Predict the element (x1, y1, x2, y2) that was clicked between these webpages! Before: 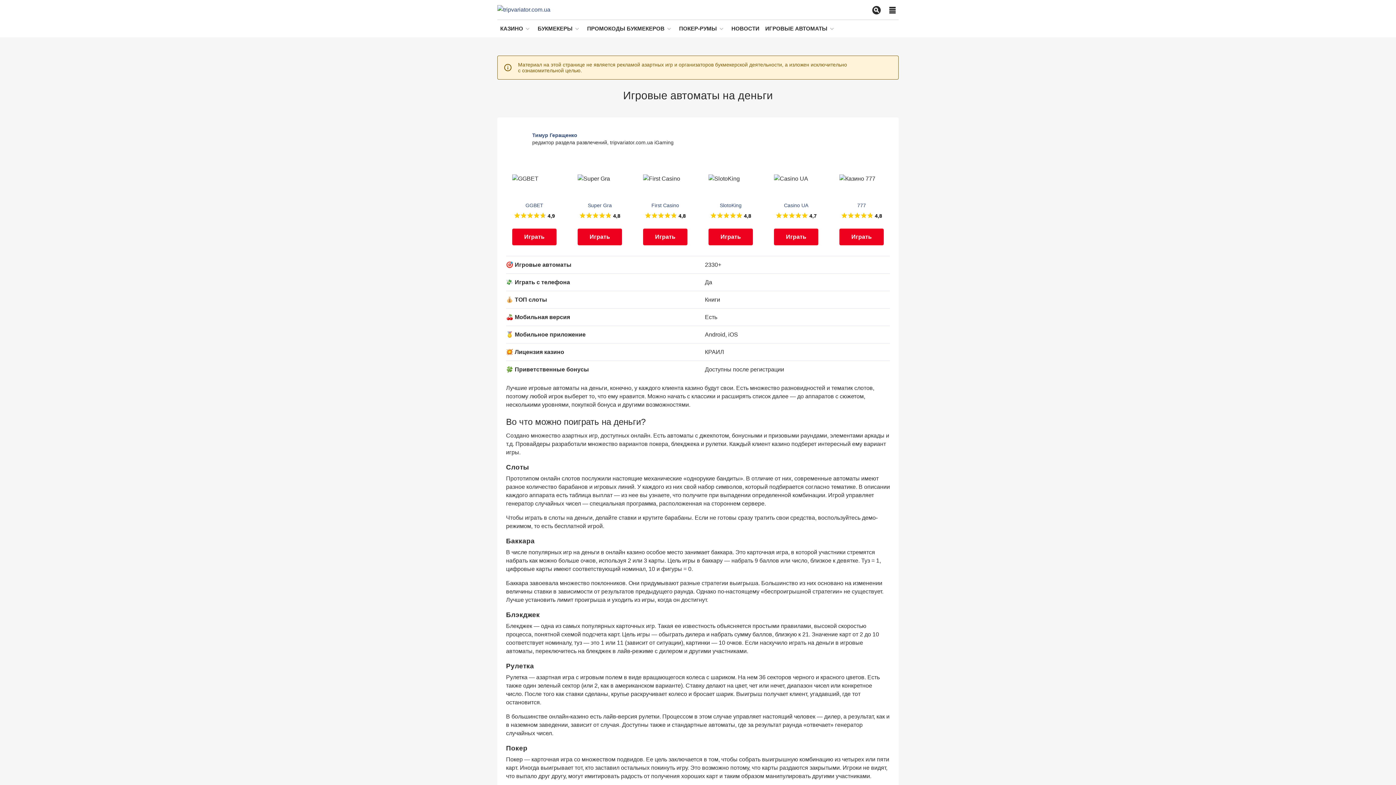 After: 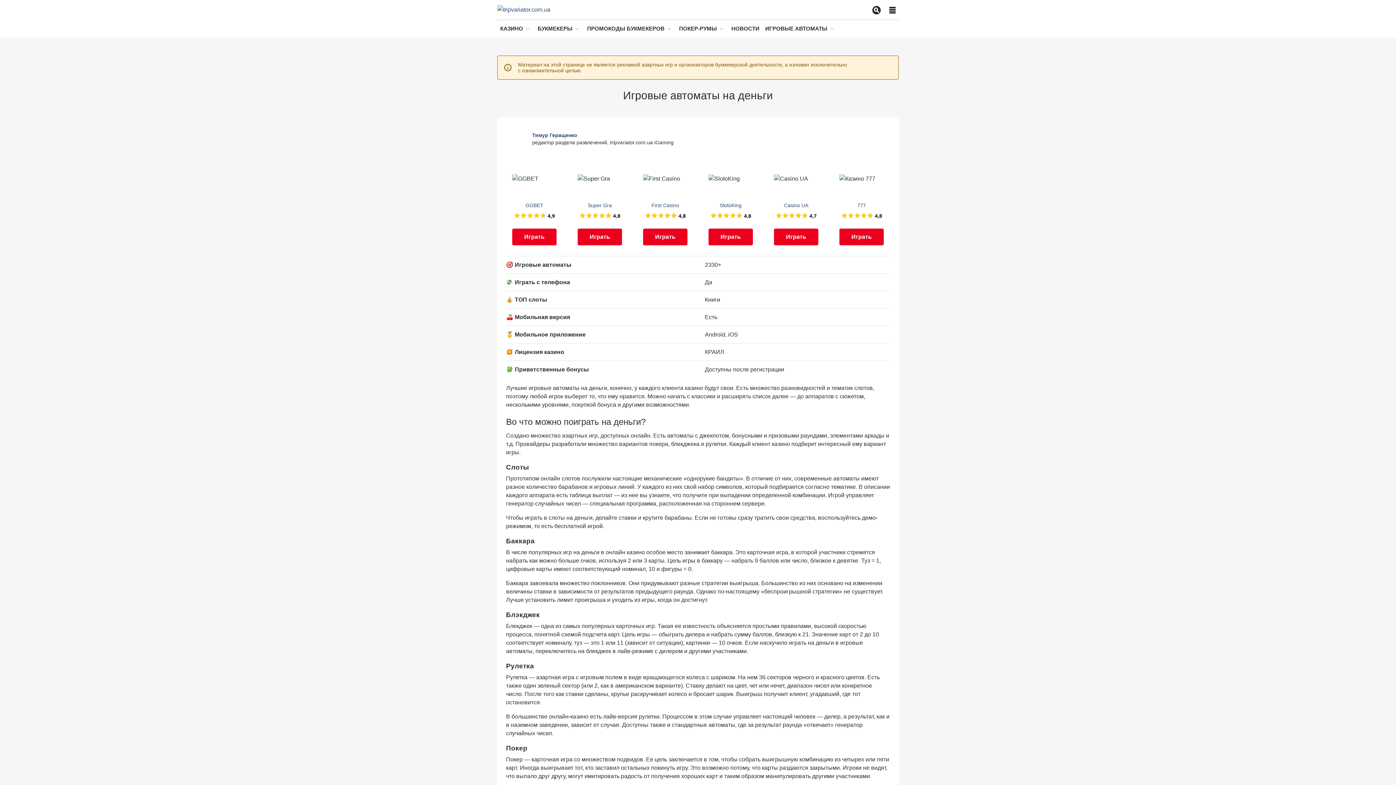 Action: label: SlotoKing bbox: (720, 202, 741, 208)